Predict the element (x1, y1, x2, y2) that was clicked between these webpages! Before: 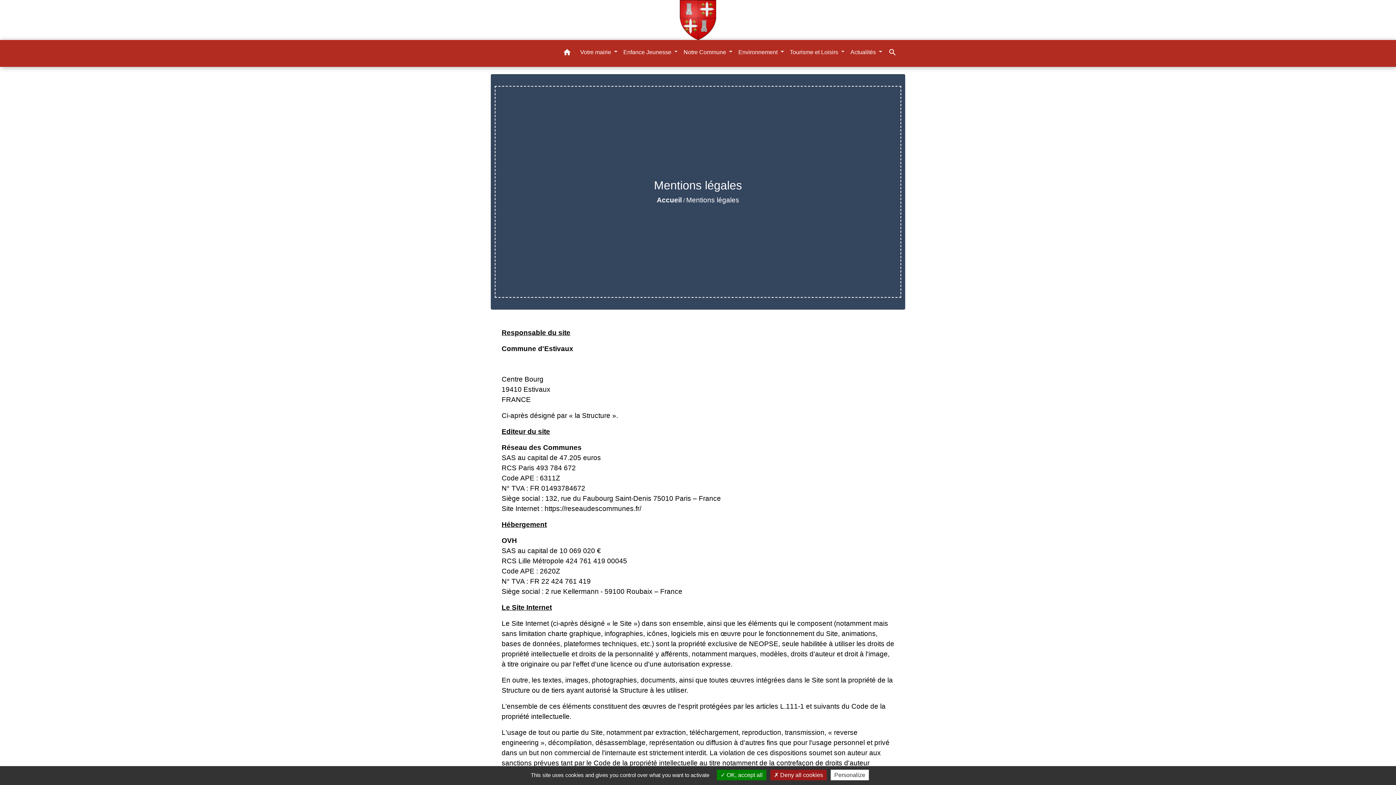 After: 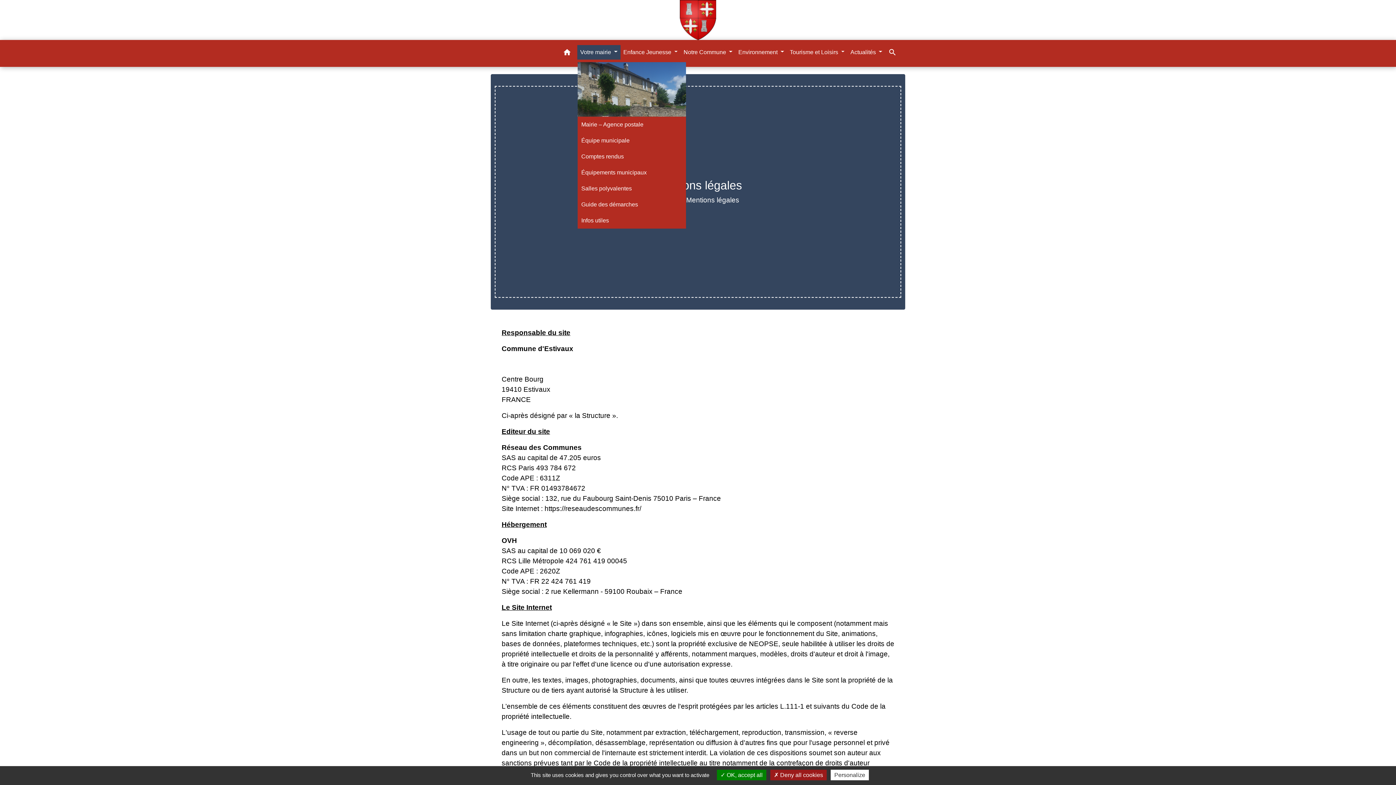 Action: label: Votre mairie  bbox: (577, 44, 620, 59)